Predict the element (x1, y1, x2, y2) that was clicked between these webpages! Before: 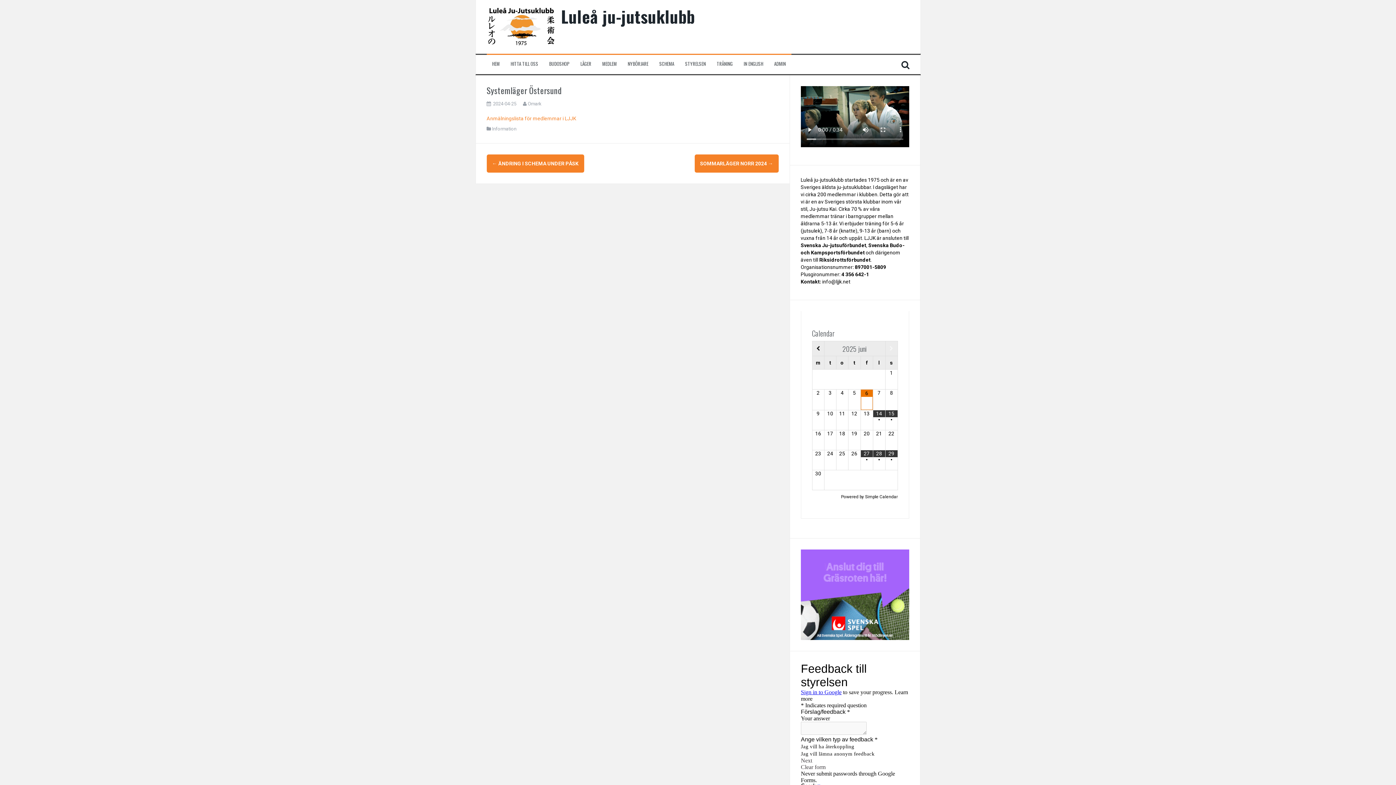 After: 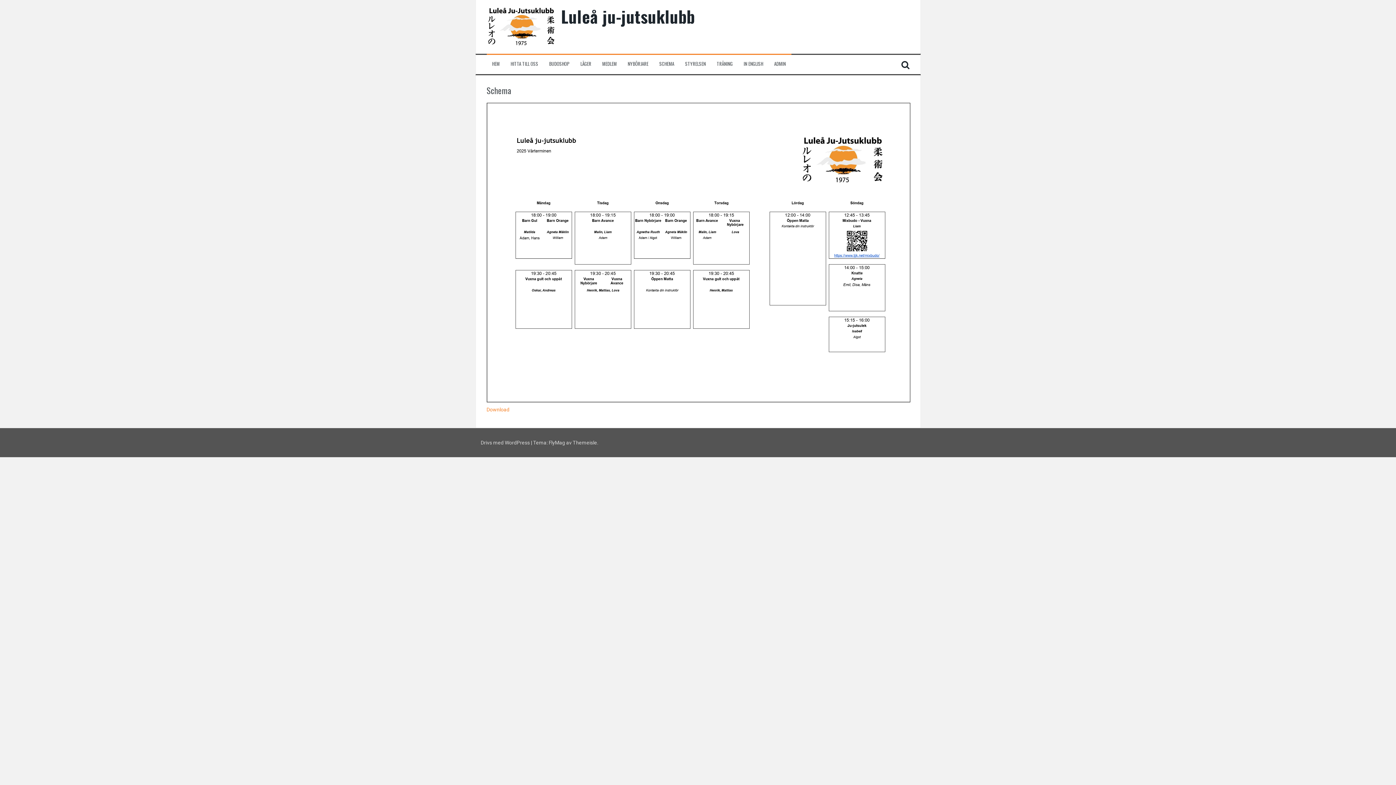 Action: bbox: (659, 60, 674, 66) label: SCHEMA